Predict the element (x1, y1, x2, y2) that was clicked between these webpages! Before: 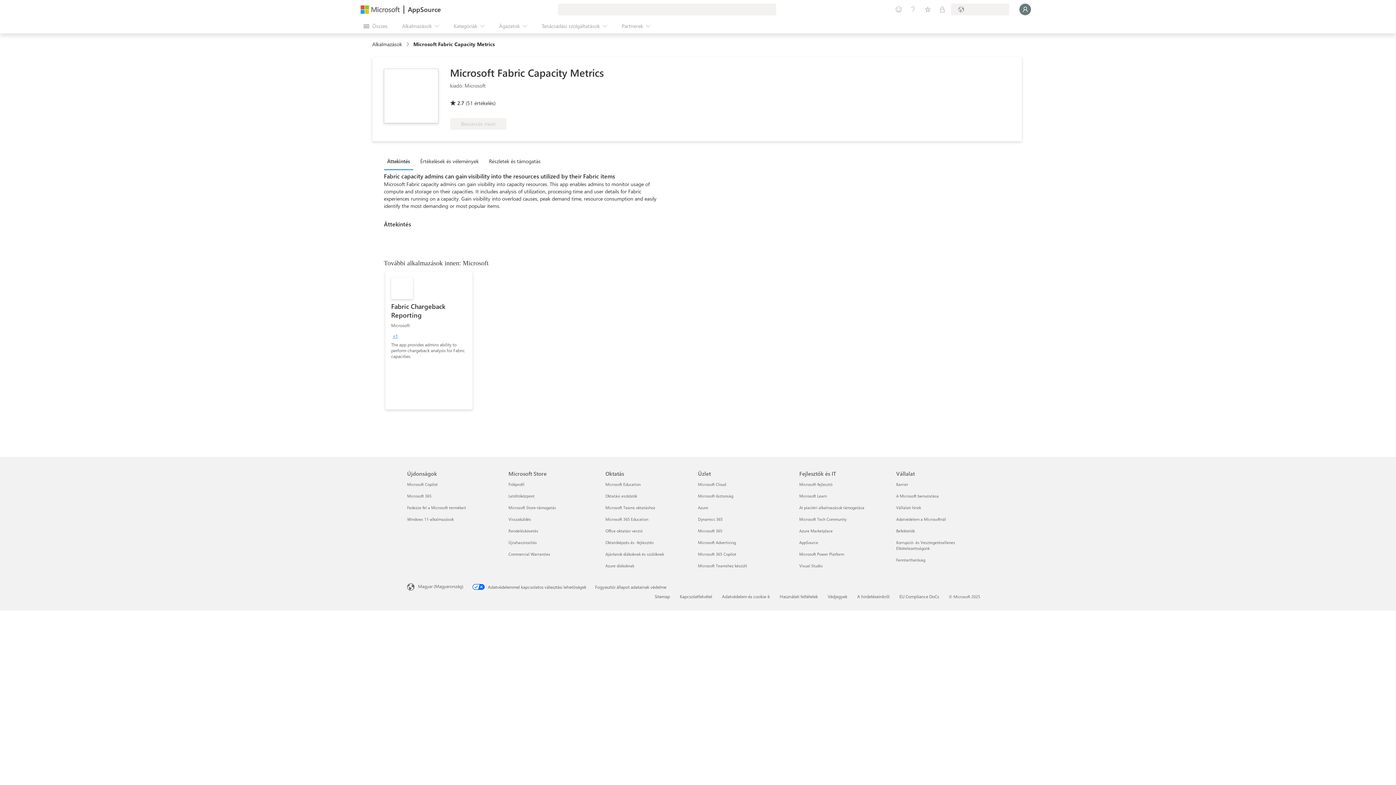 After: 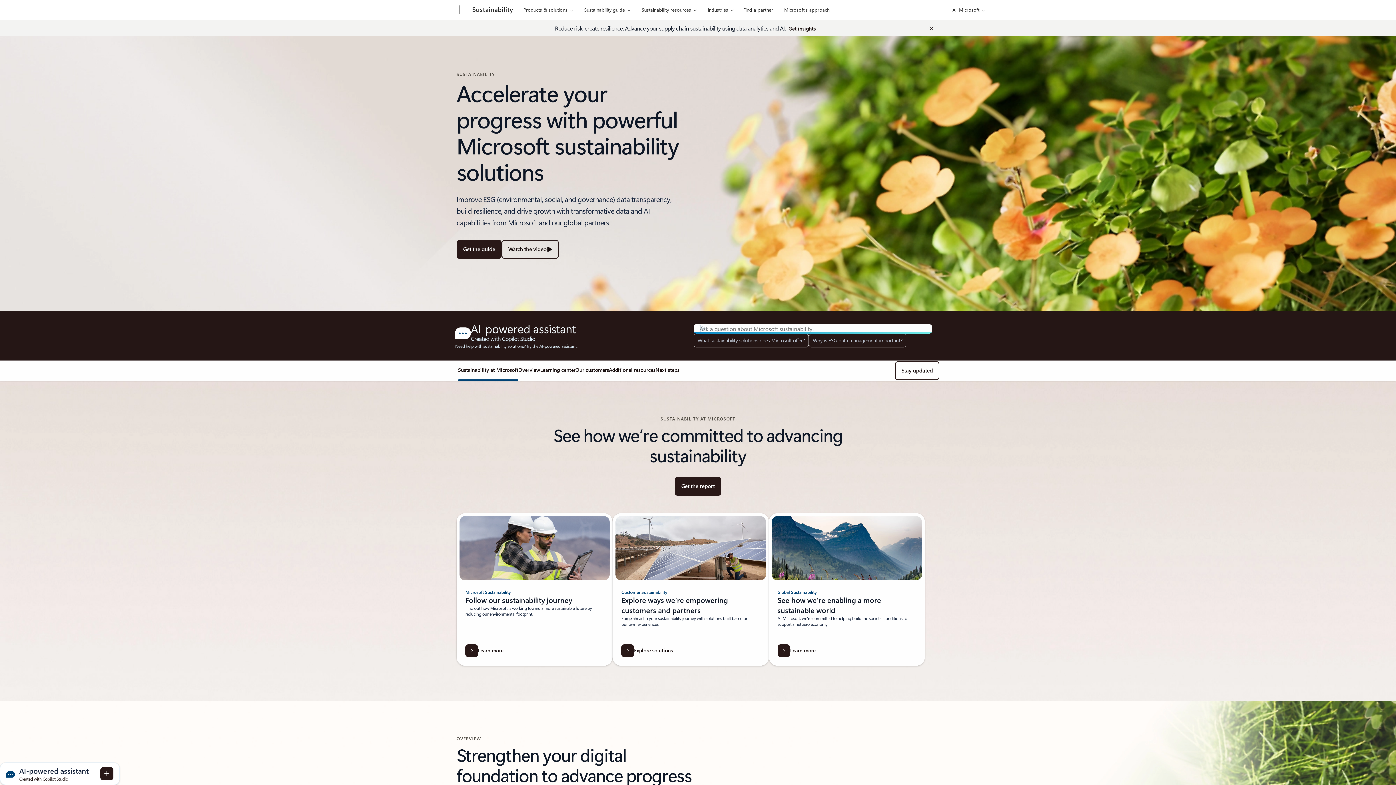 Action: bbox: (896, 557, 925, 562) label: Fenntarthatóság  Vállalat
